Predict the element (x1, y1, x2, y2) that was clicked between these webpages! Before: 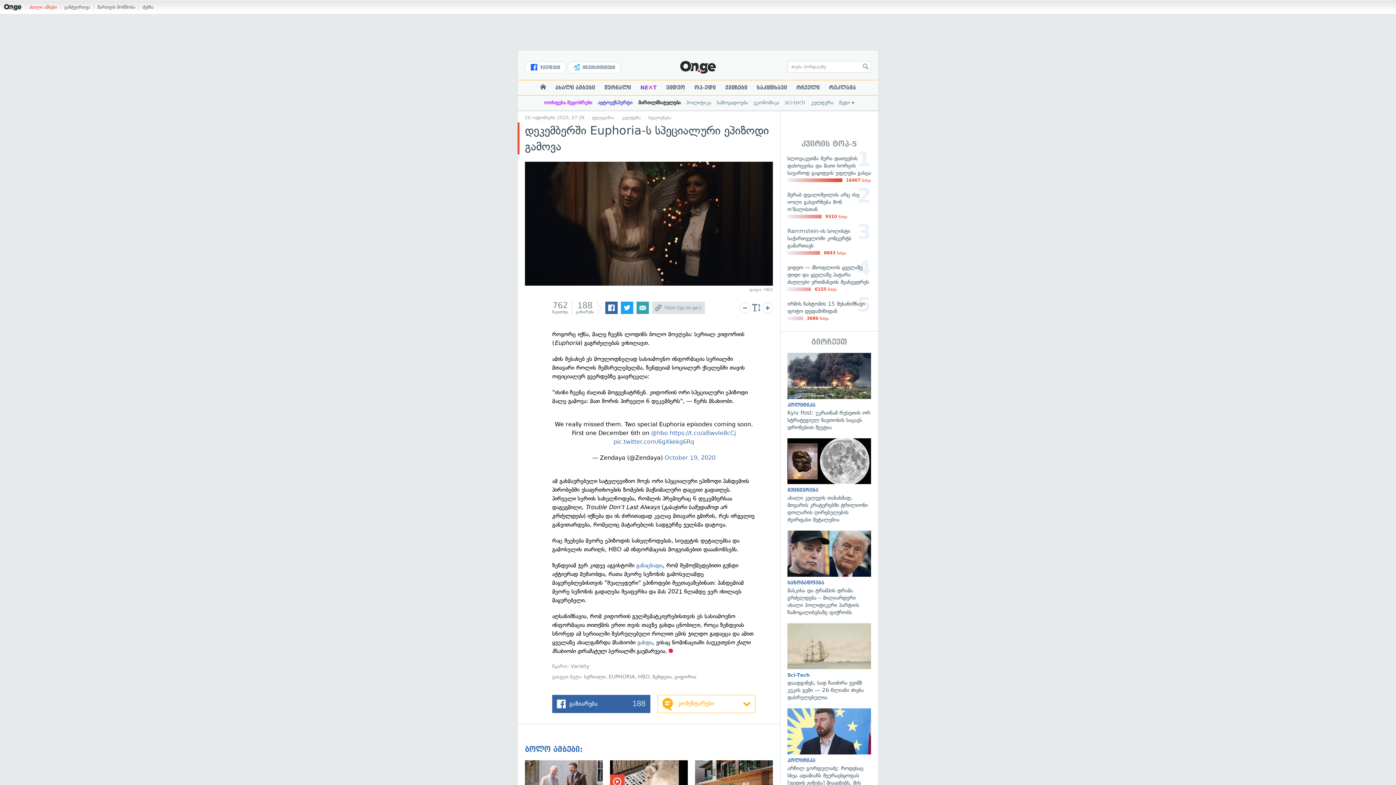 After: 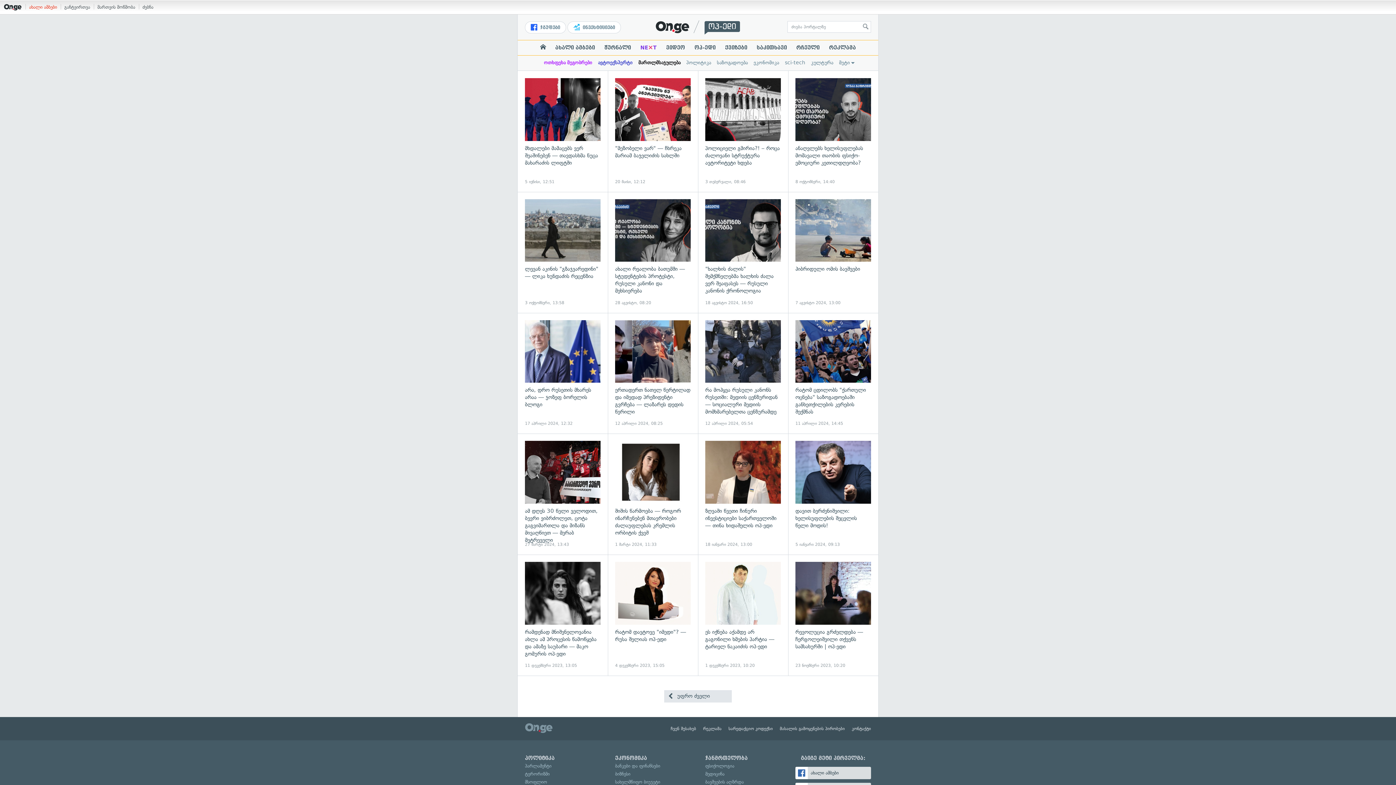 Action: label: ოპ-ედი bbox: (690, 84, 720, 90)